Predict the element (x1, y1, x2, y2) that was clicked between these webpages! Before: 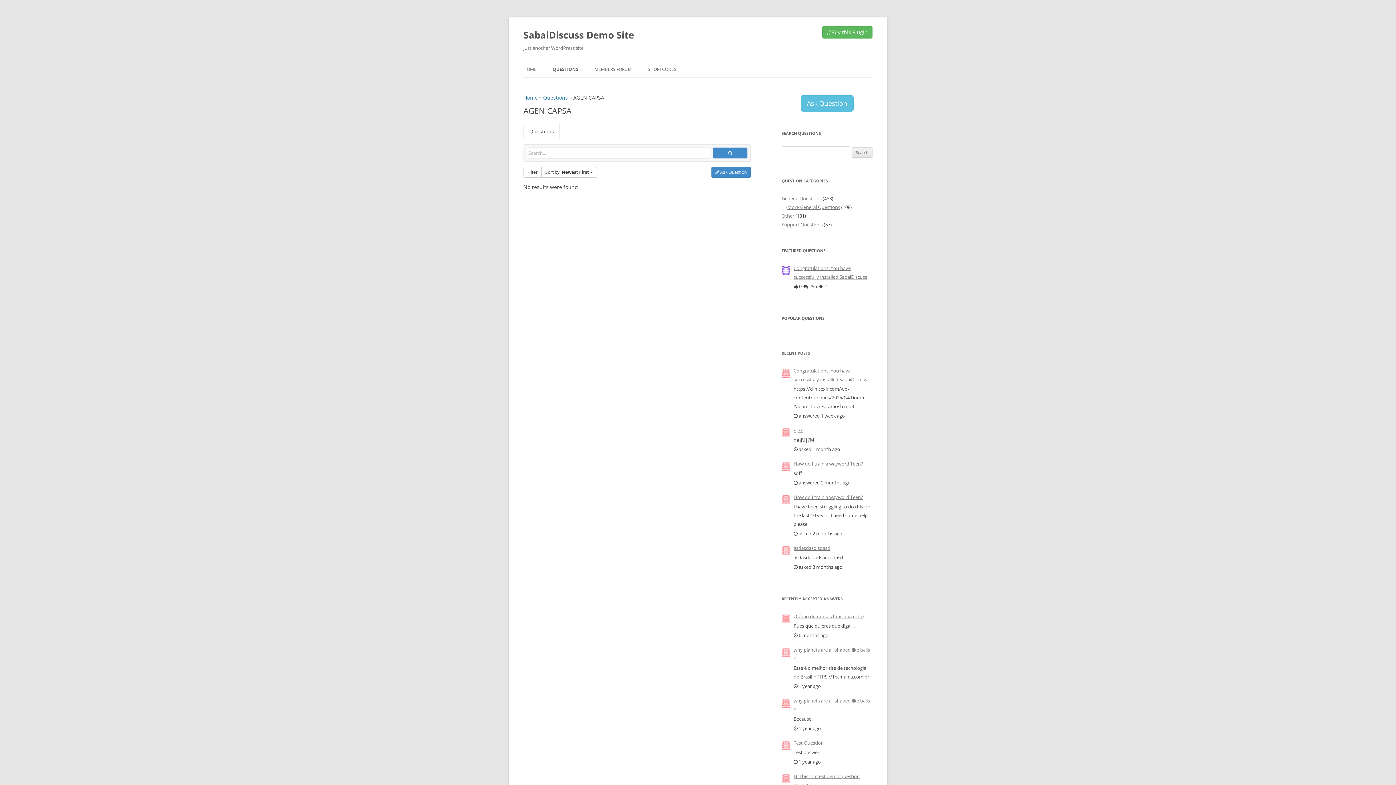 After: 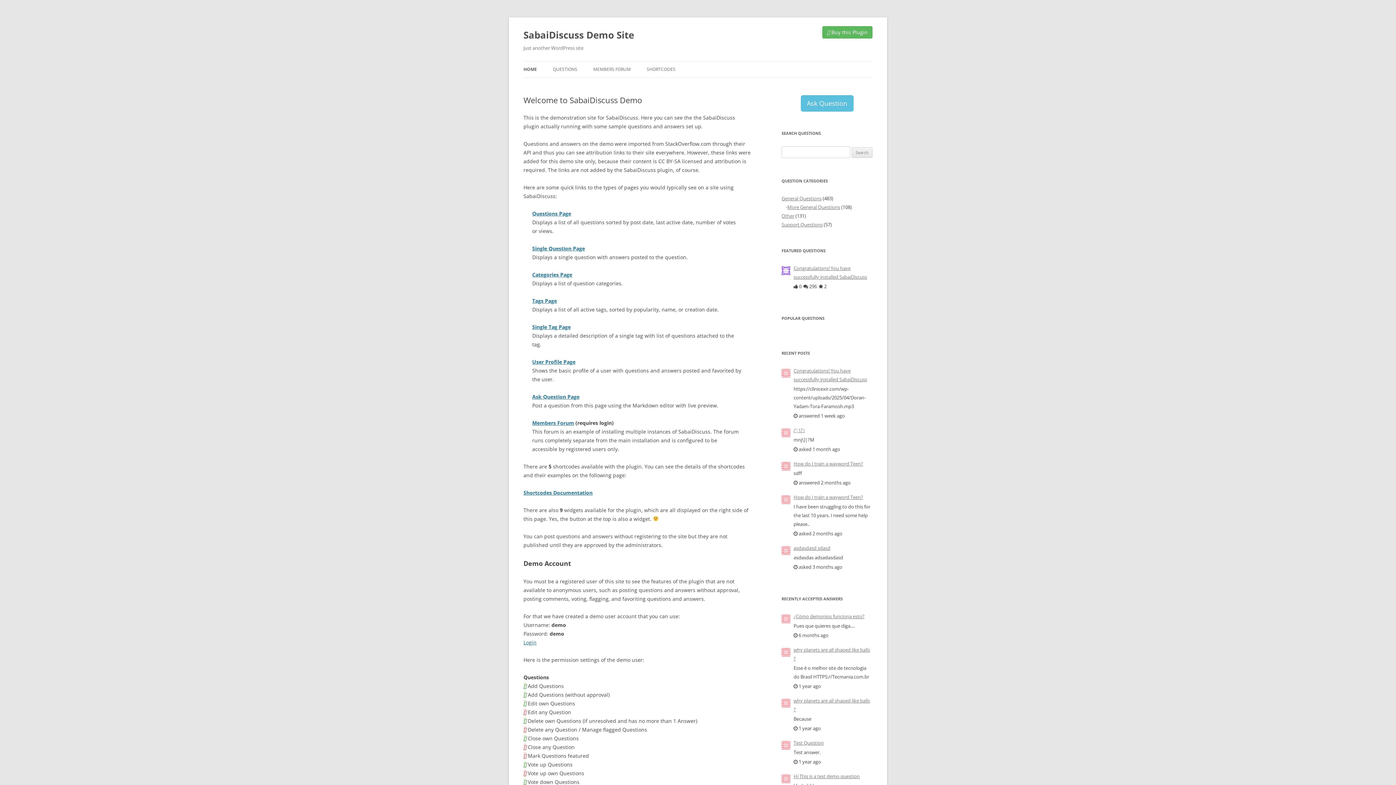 Action: label: MEMBERS FORUM bbox: (594, 61, 632, 77)